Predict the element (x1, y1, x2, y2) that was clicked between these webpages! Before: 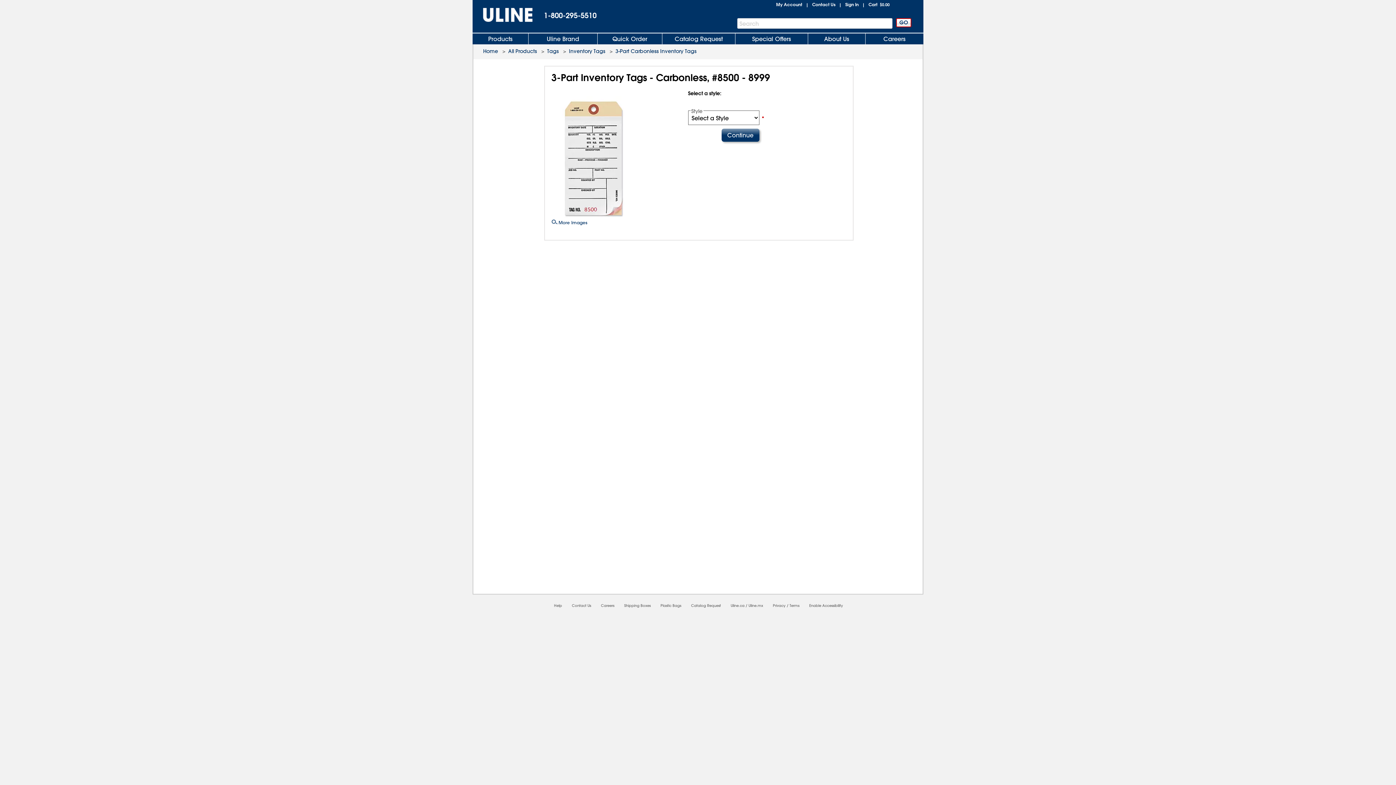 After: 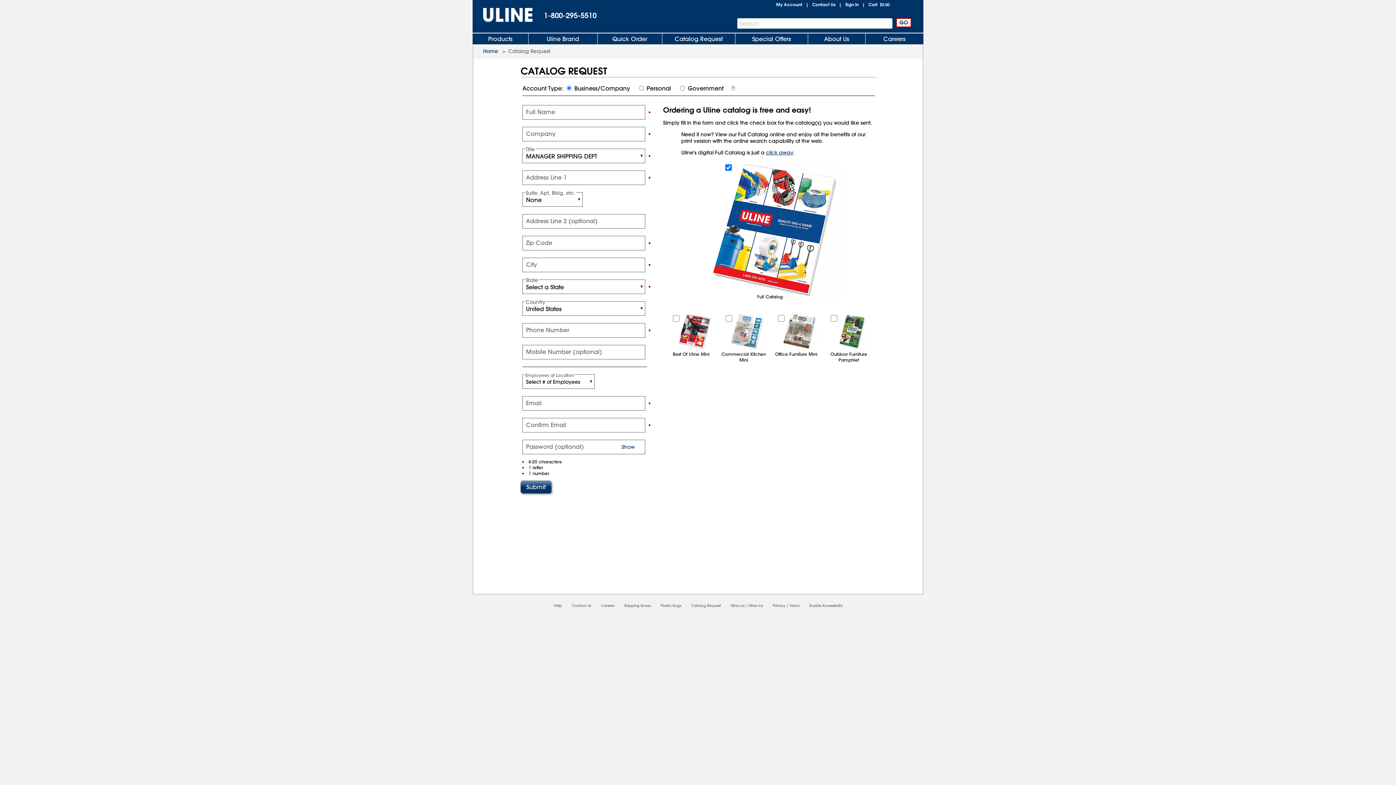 Action: bbox: (691, 603, 721, 608) label: Catalog Request